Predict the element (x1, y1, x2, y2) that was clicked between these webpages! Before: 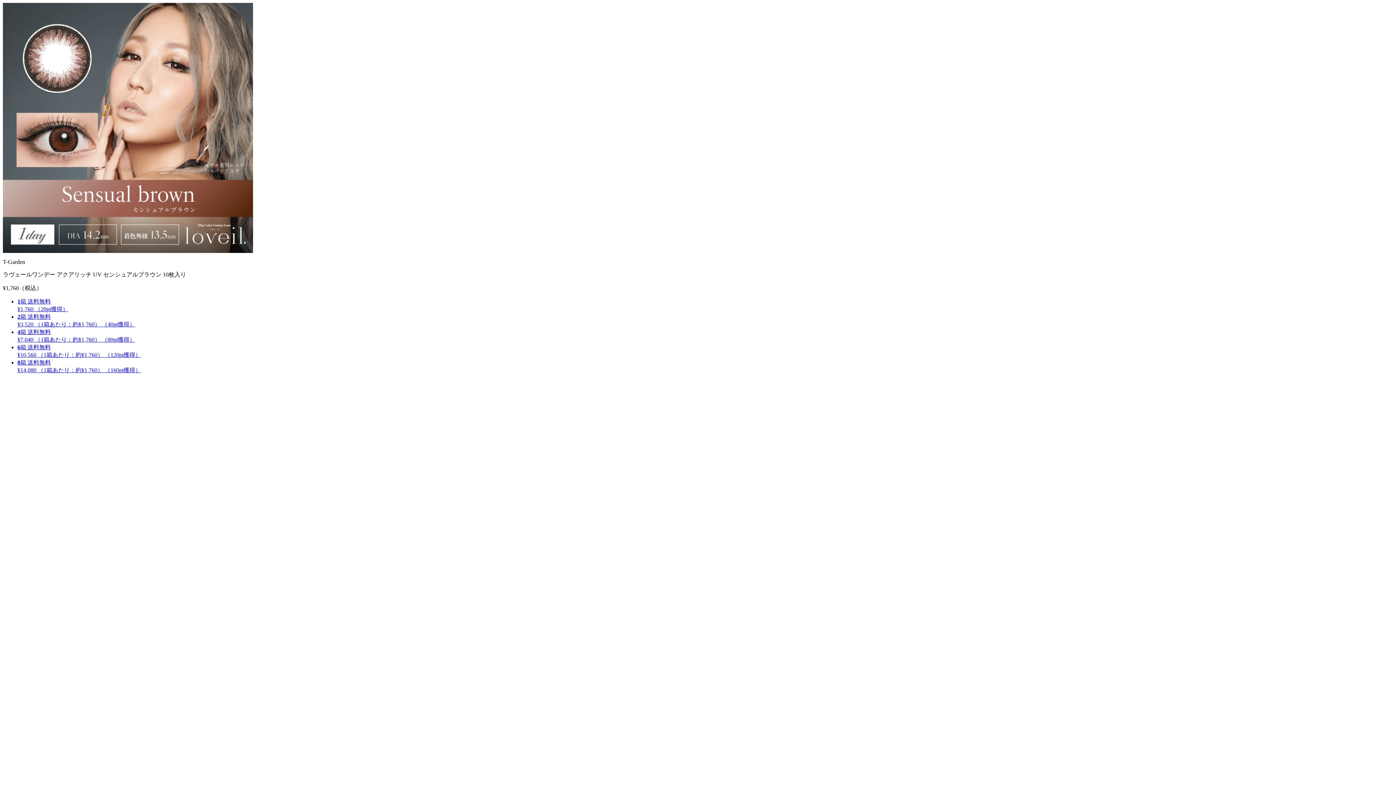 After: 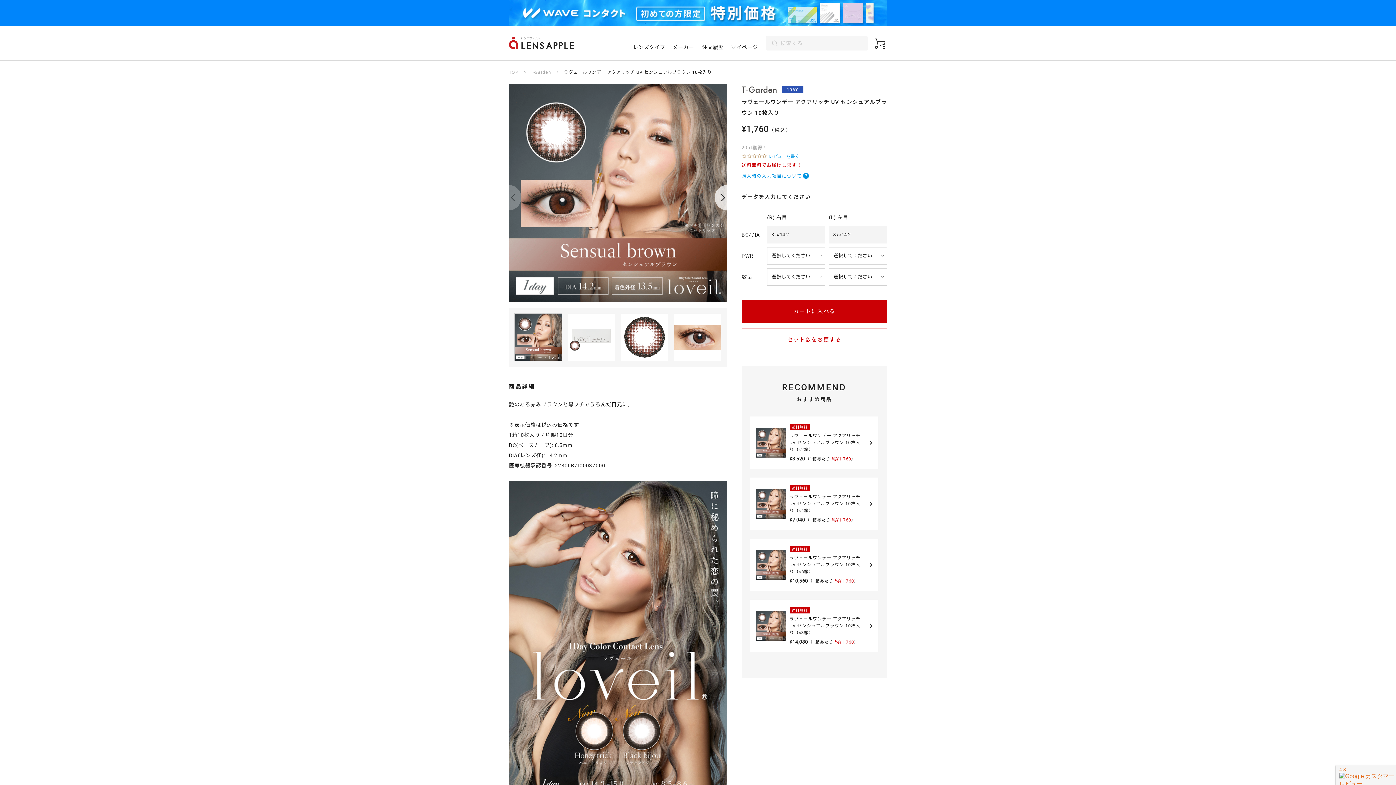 Action: bbox: (17, 298, 1393, 313) label: 1箱 送料無料
¥1,760 （20pt獲得）